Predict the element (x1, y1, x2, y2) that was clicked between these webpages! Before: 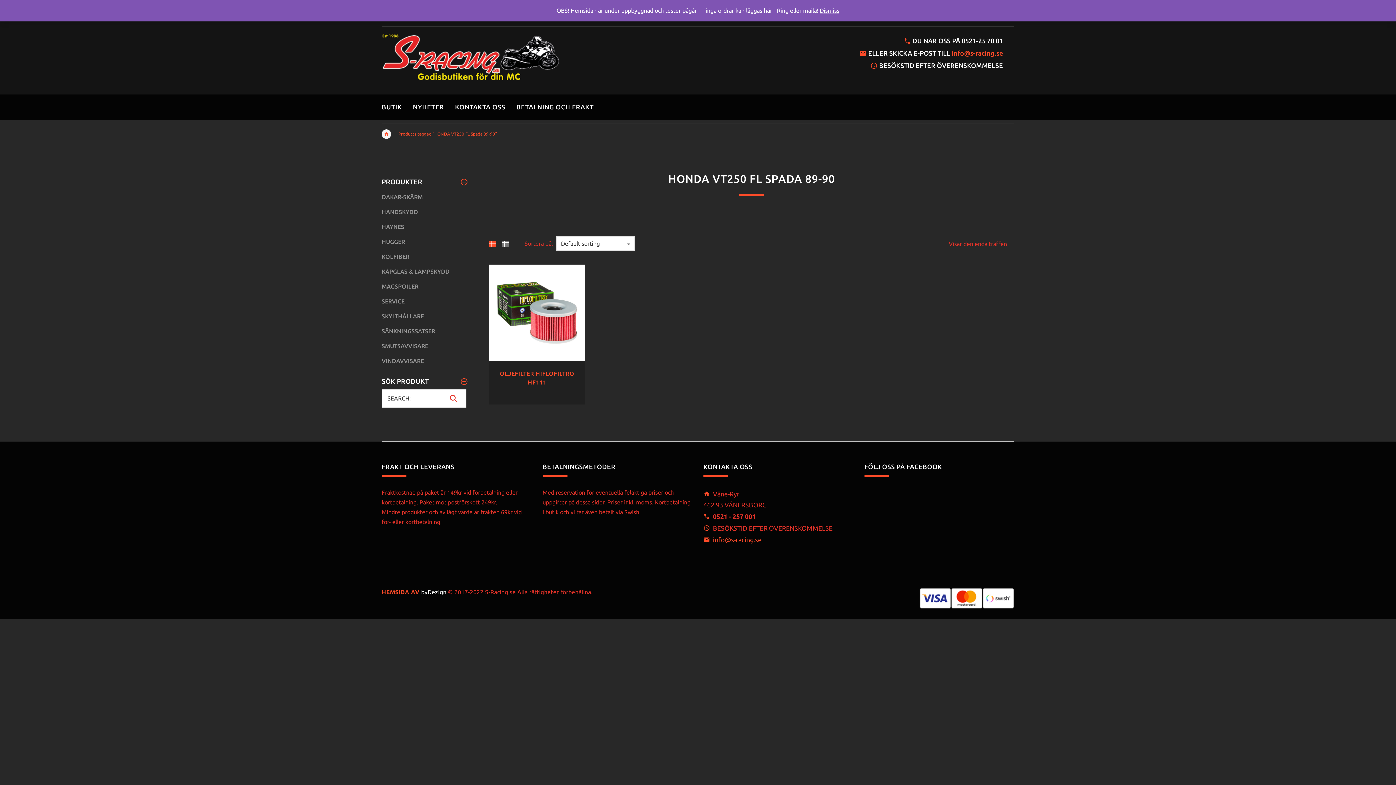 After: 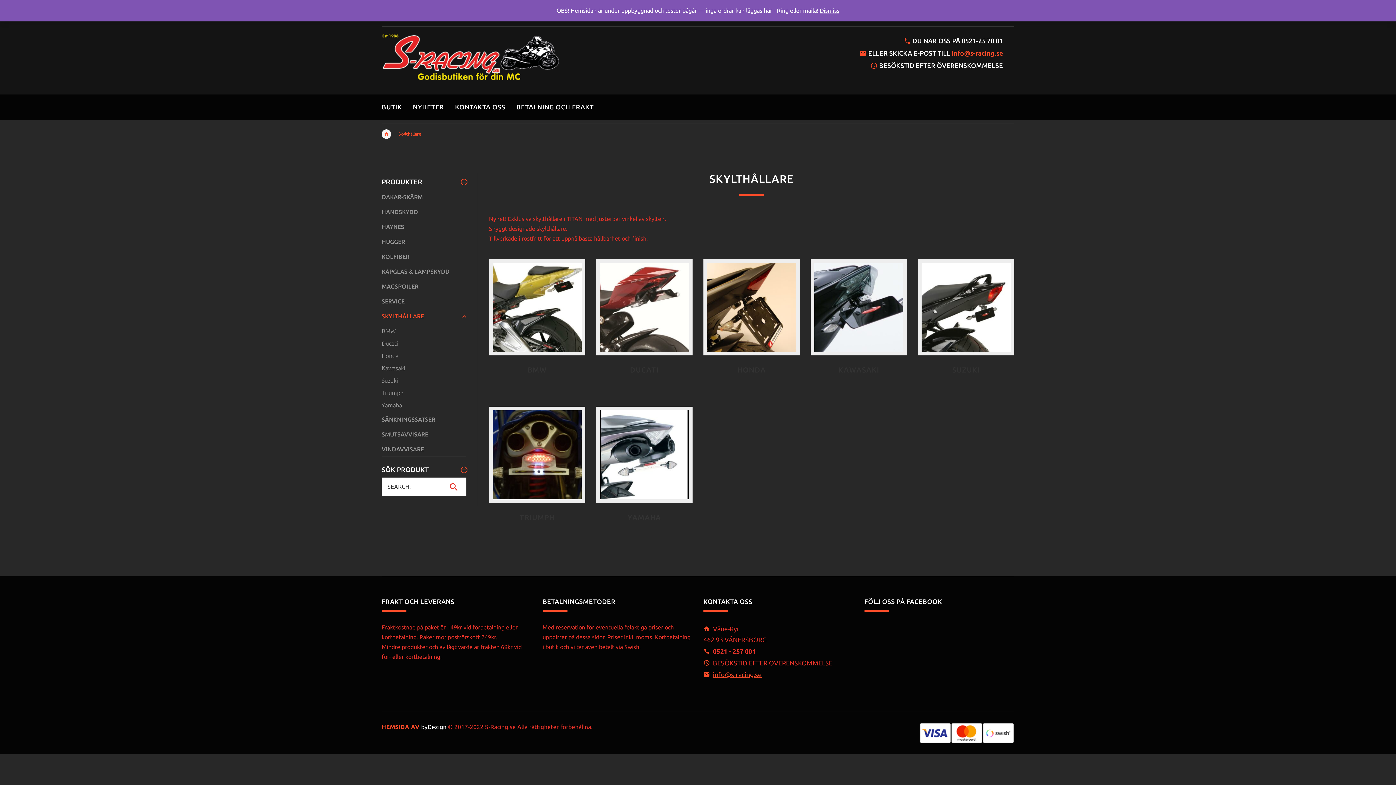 Action: bbox: (381, 312, 424, 319) label: SKYLTHÅLLARE